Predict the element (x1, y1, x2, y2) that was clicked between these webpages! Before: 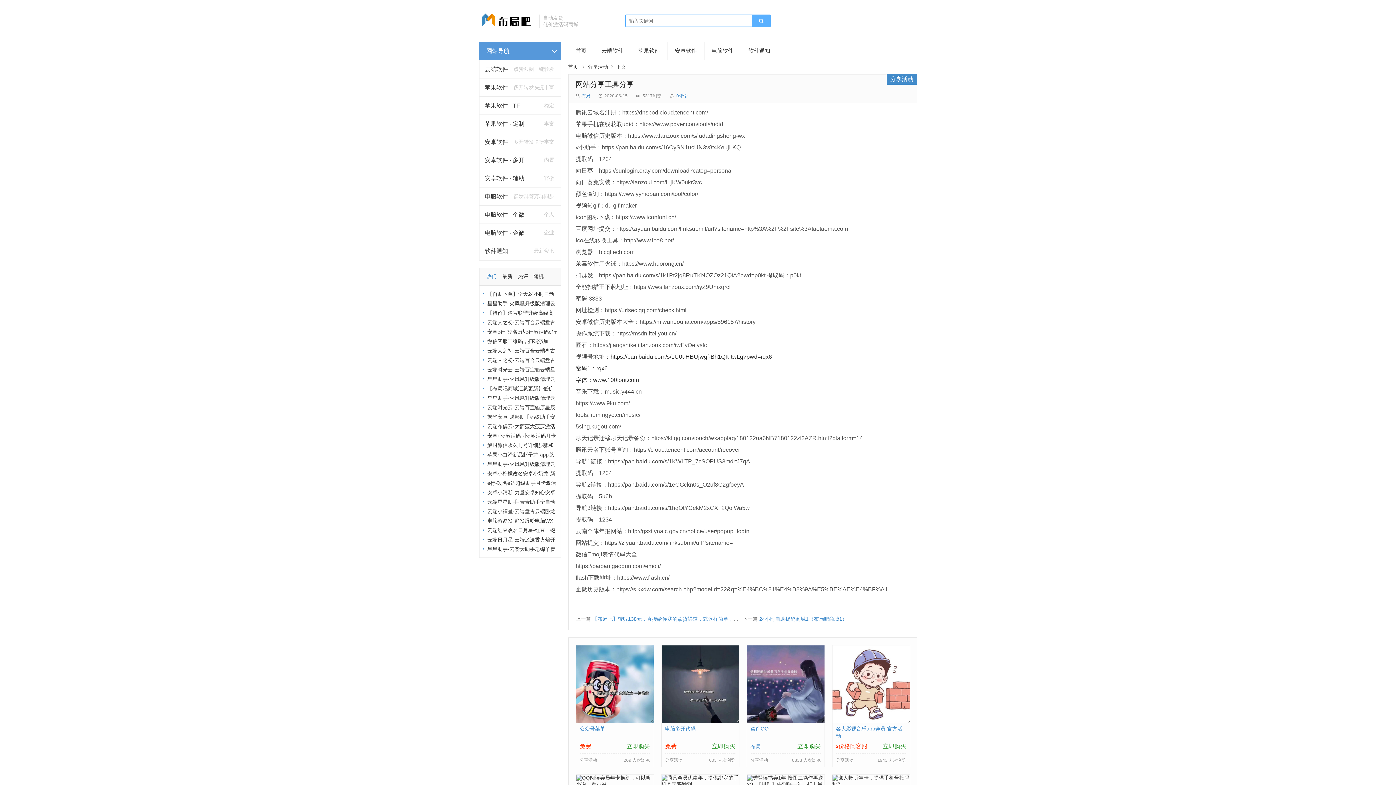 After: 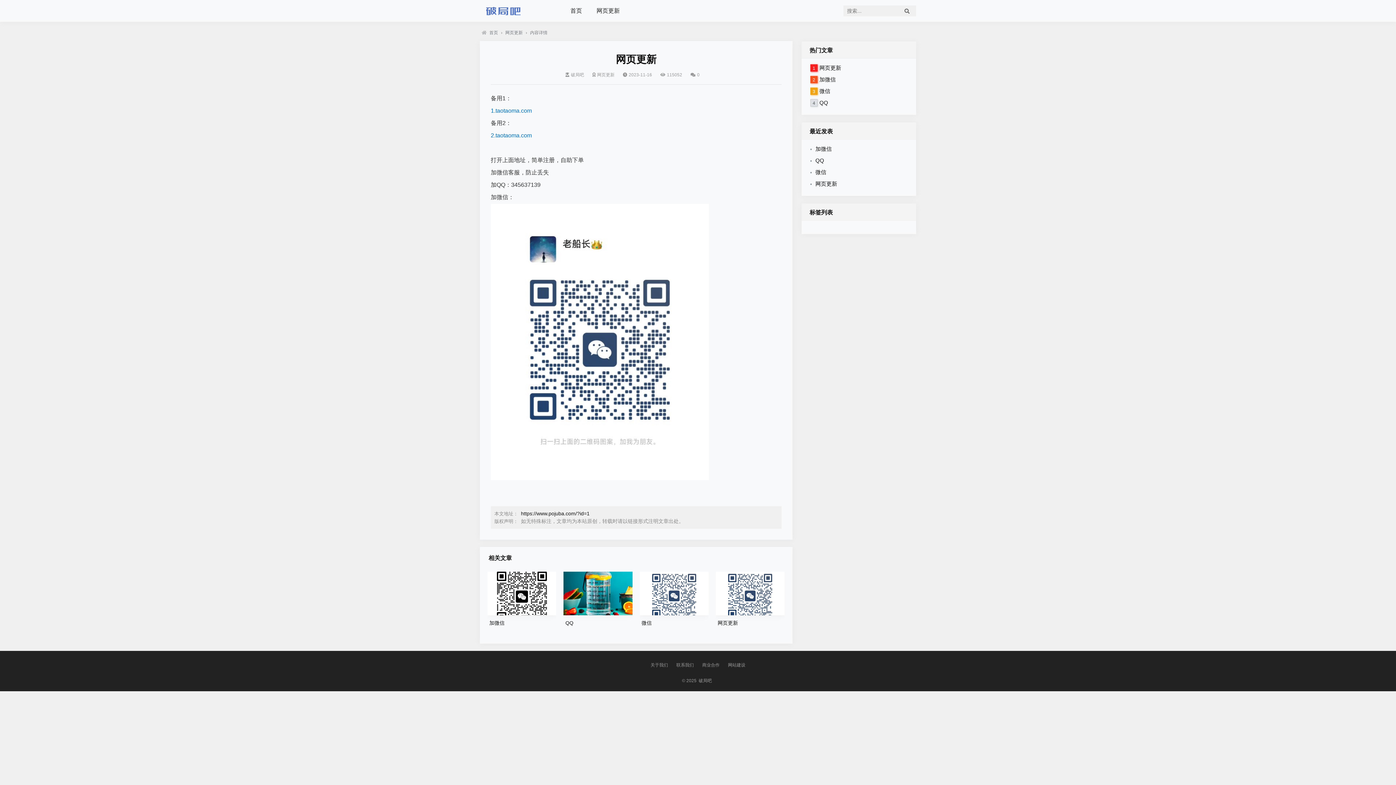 Action: bbox: (568, 64, 578, 69) label: 首页